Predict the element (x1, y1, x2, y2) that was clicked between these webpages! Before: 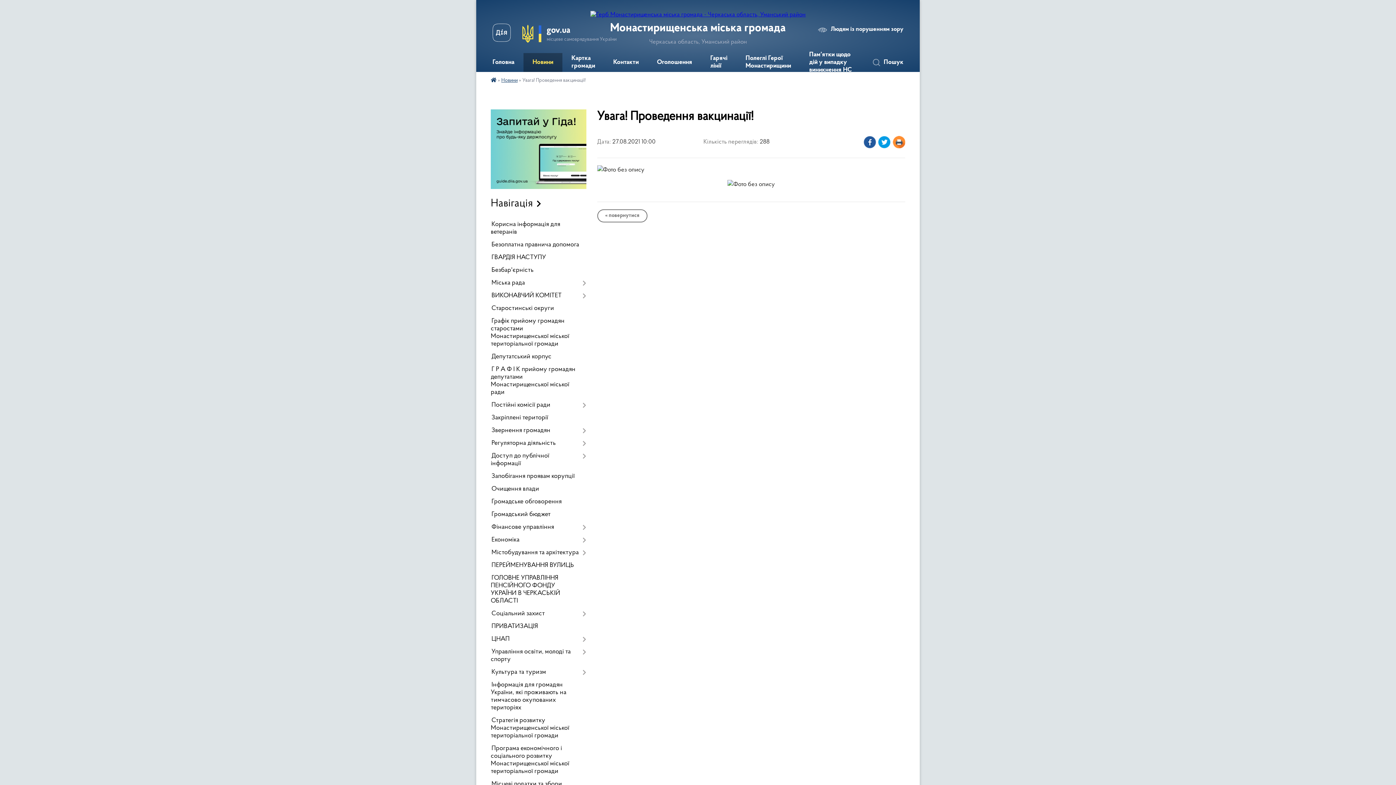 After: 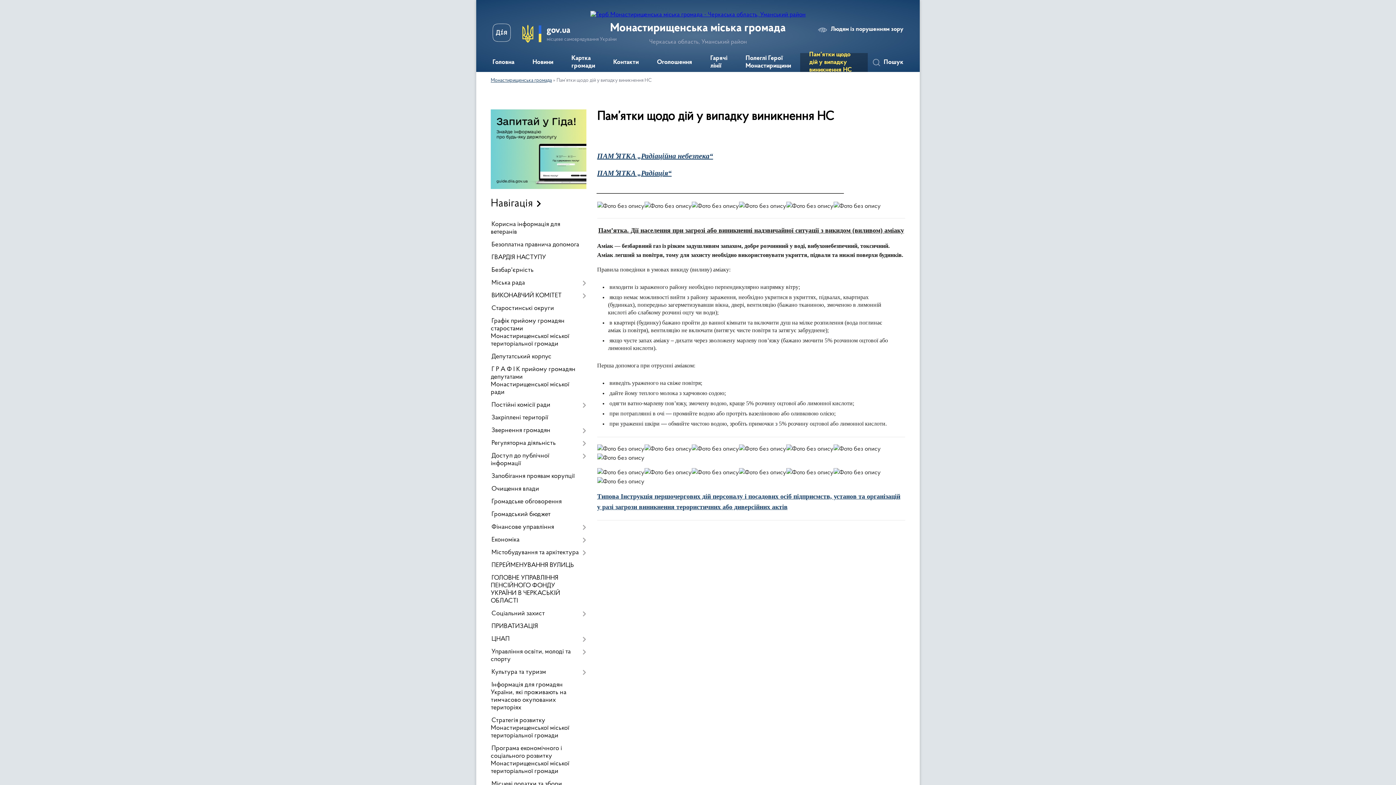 Action: bbox: (800, 53, 868, 72) label: Пам’ятки щодо дій у випадку виникнення НС